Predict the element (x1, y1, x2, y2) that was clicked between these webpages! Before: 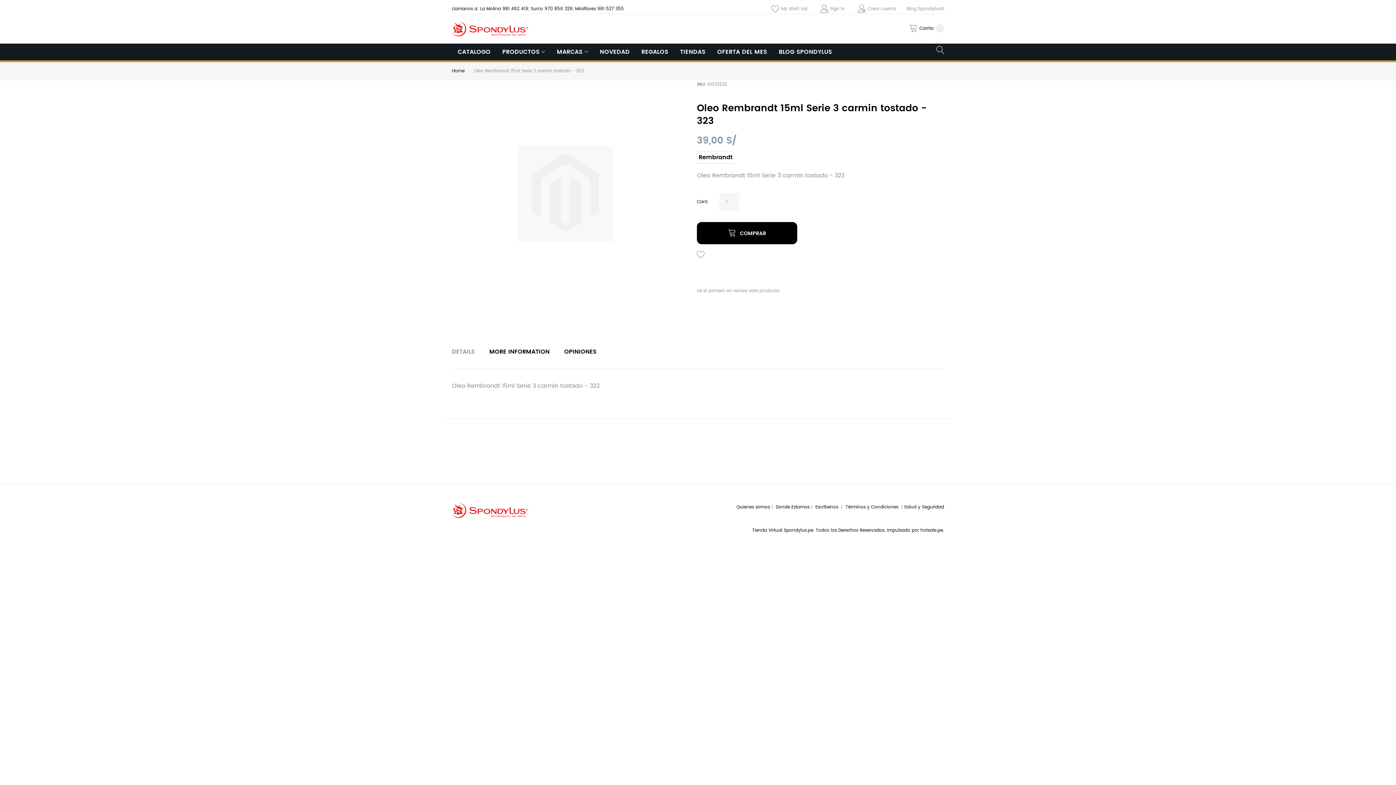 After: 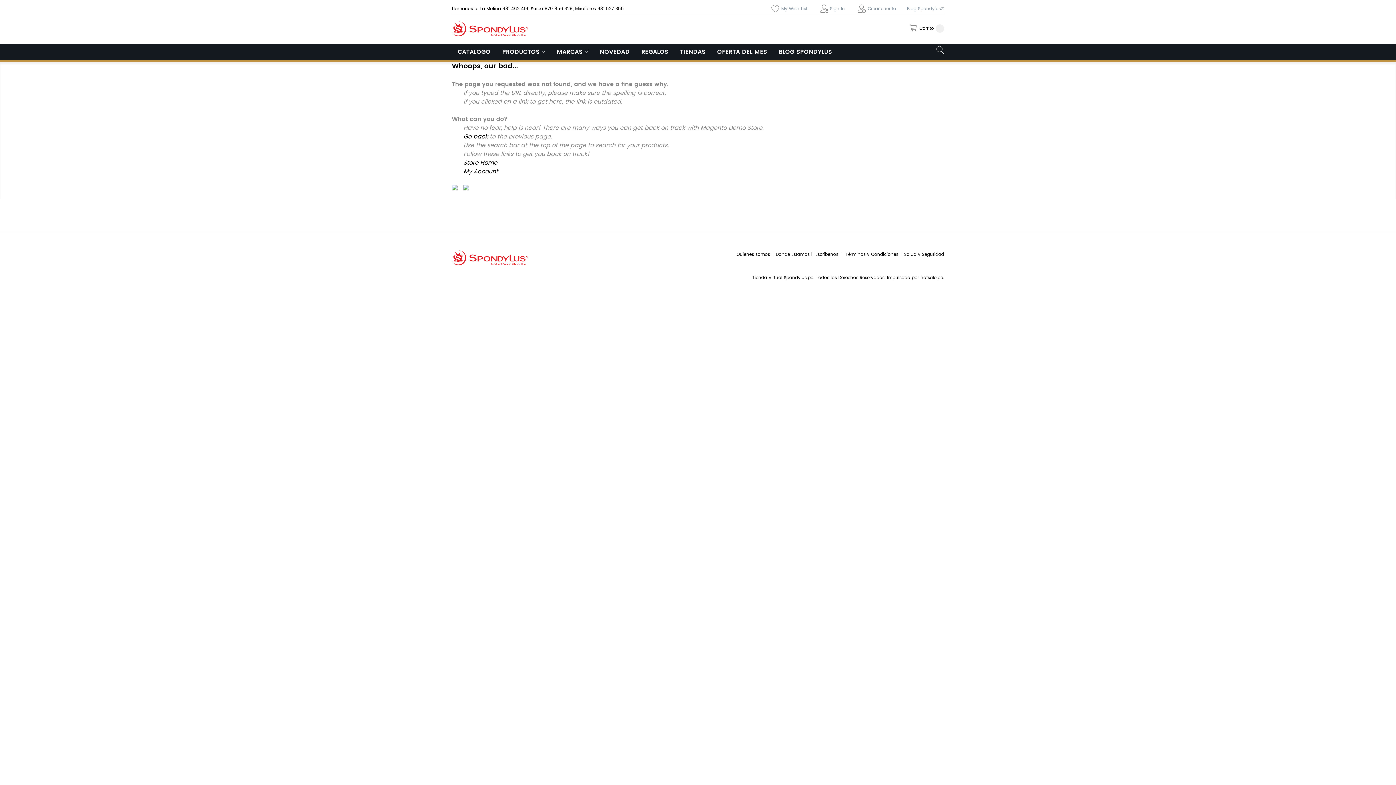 Action: bbox: (736, 503, 770, 510) label: Quienes somos